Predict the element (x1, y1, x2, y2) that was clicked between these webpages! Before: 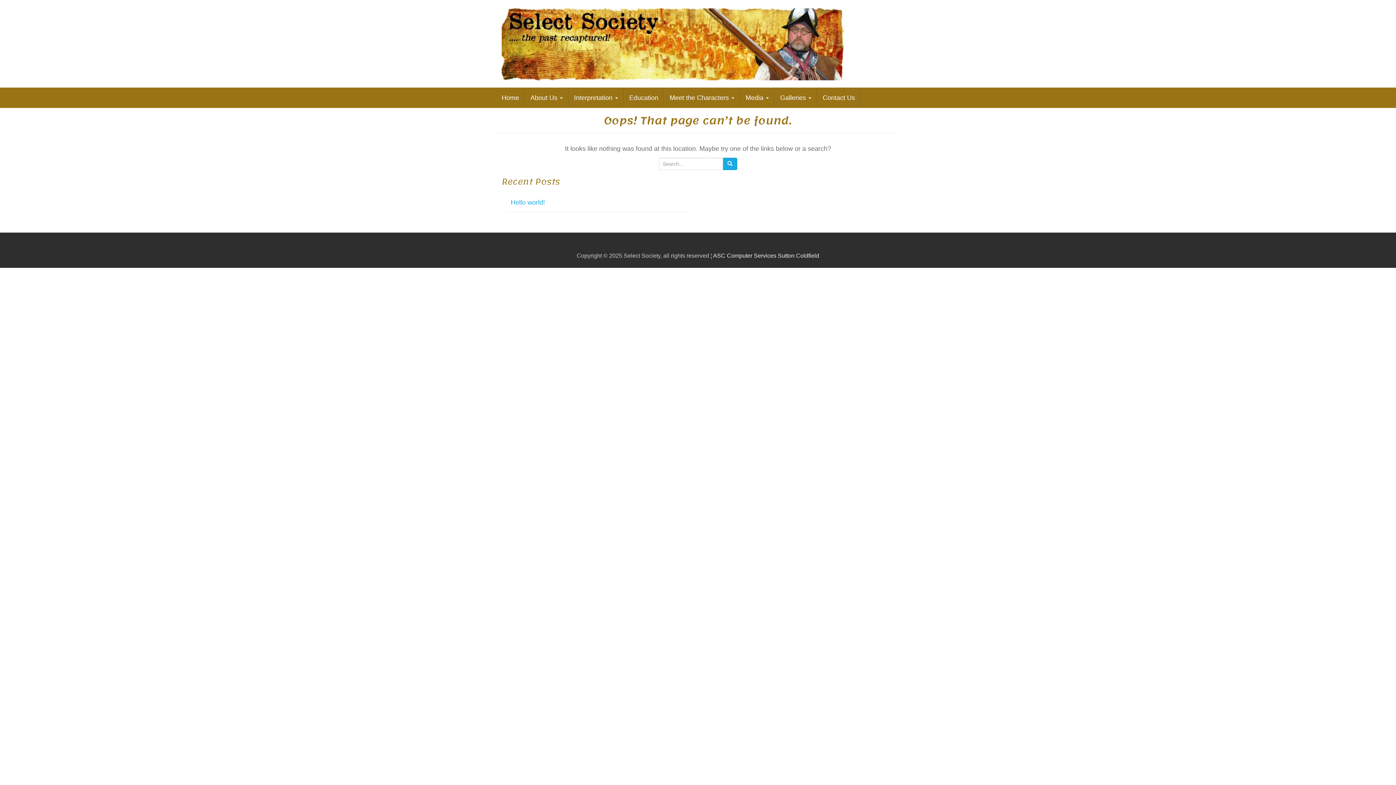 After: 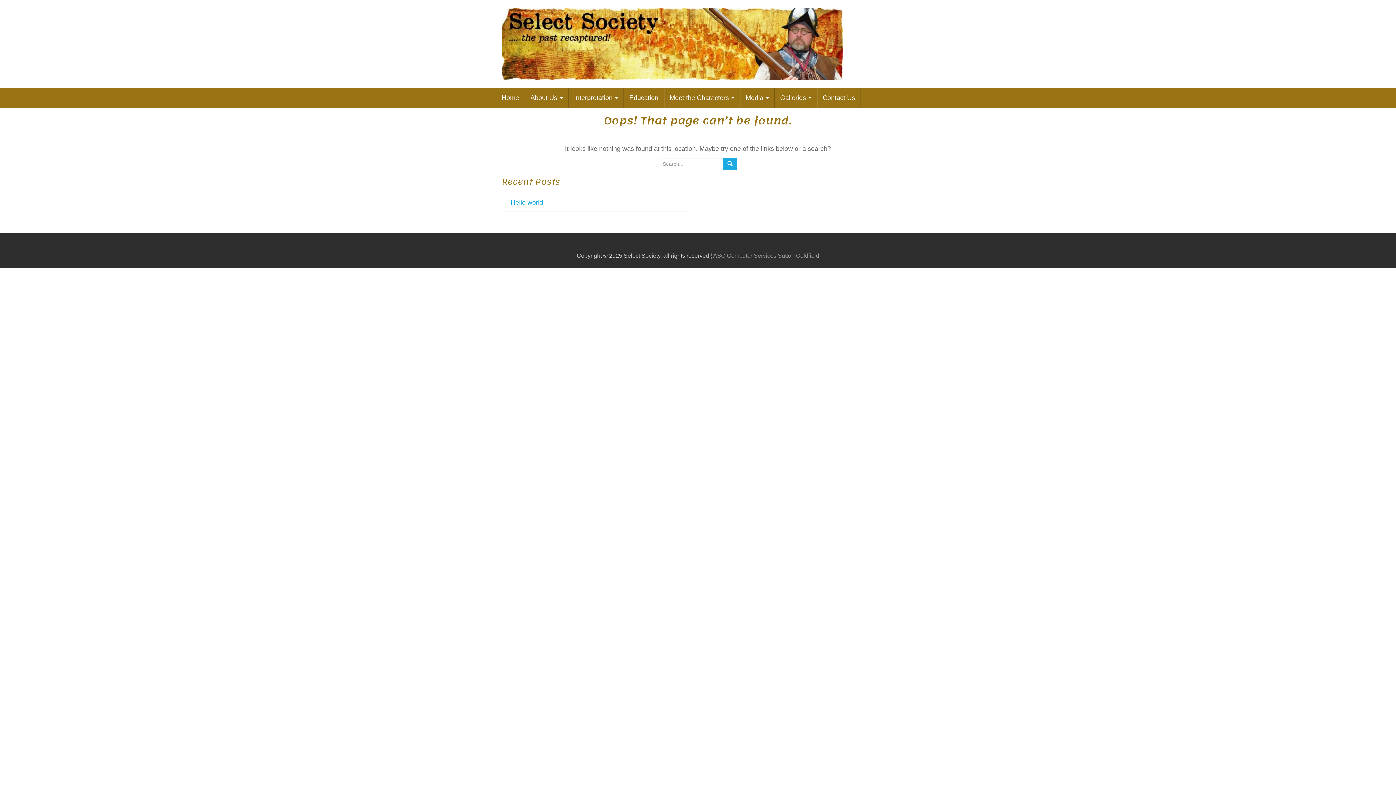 Action: bbox: (713, 252, 819, 258) label: ASC Computer Services Sutton Coldfield